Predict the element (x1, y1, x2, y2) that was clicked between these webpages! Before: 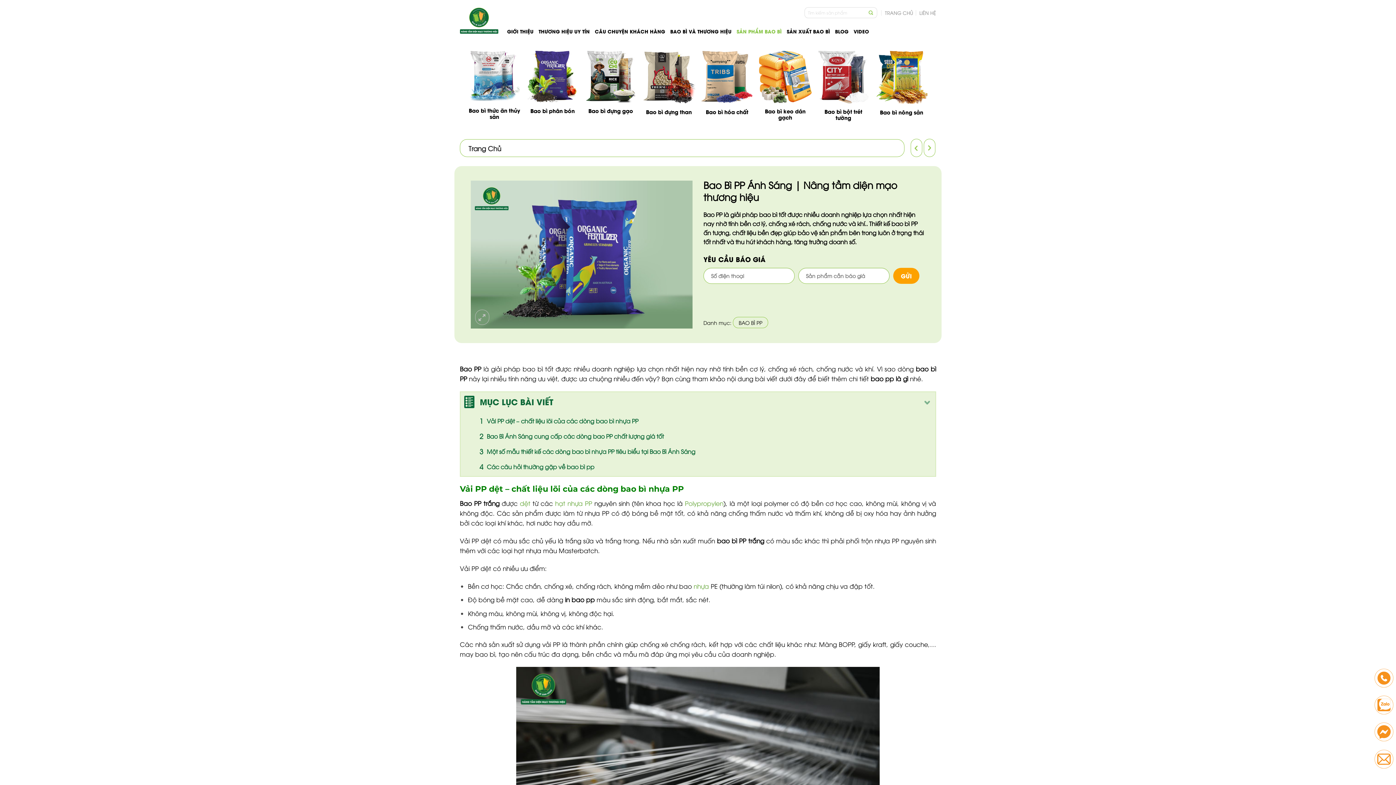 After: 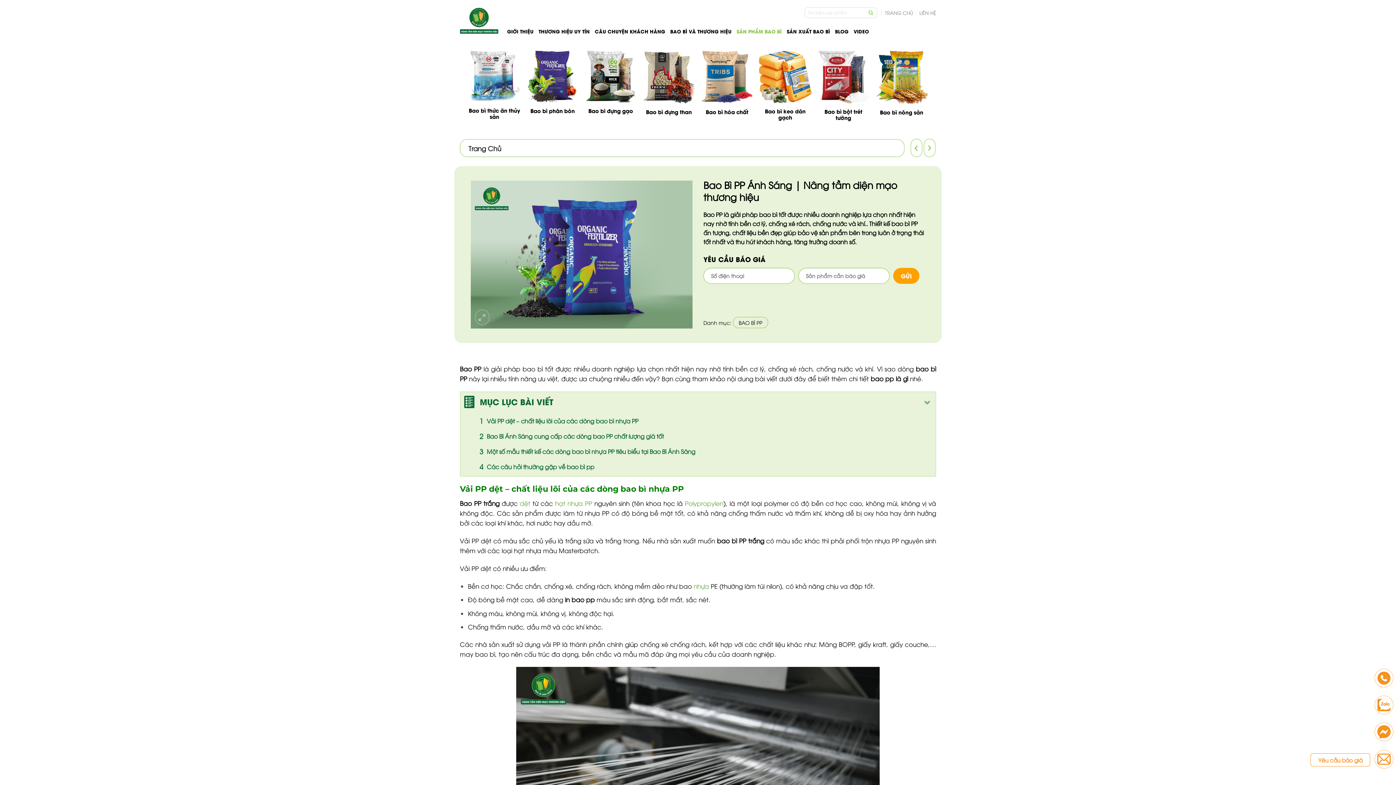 Action: bbox: (1374, 749, 1394, 769)